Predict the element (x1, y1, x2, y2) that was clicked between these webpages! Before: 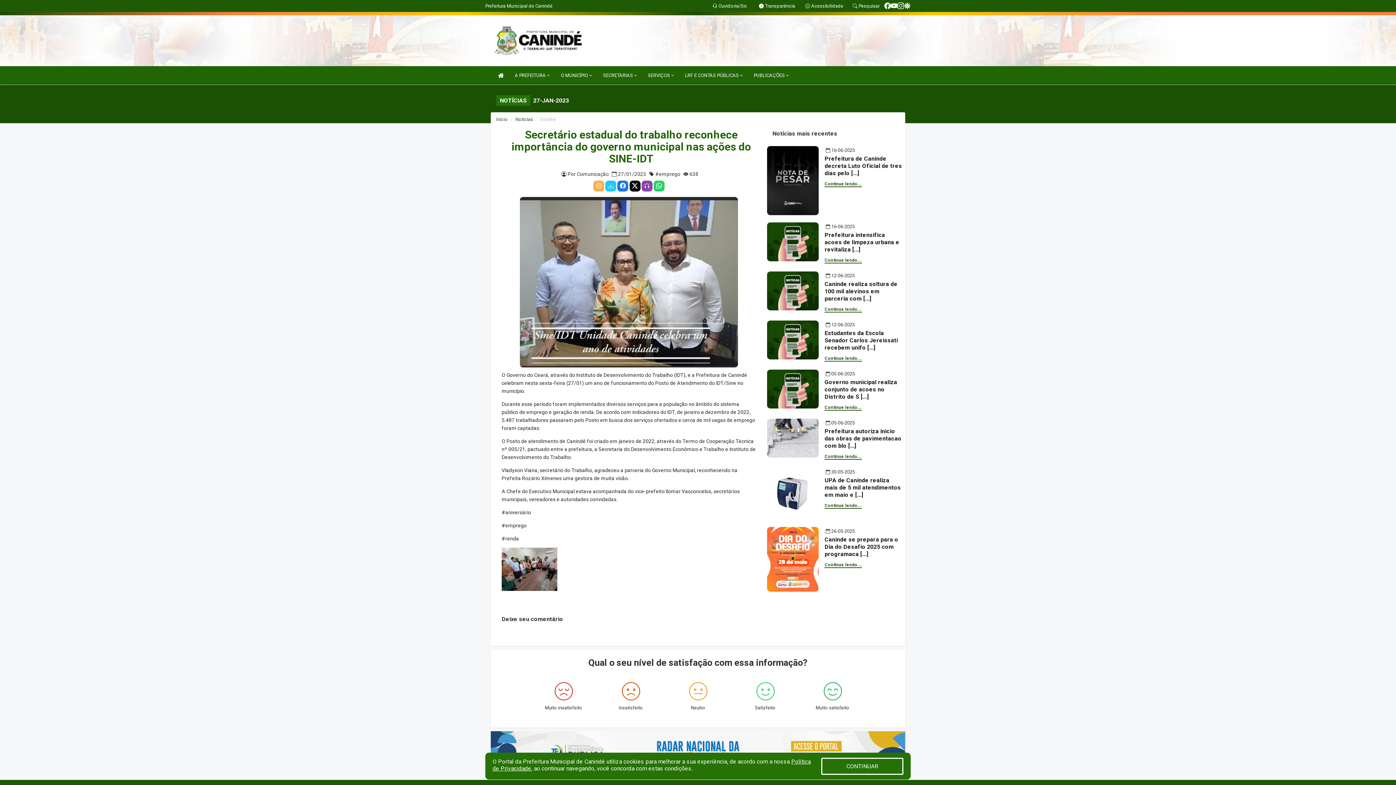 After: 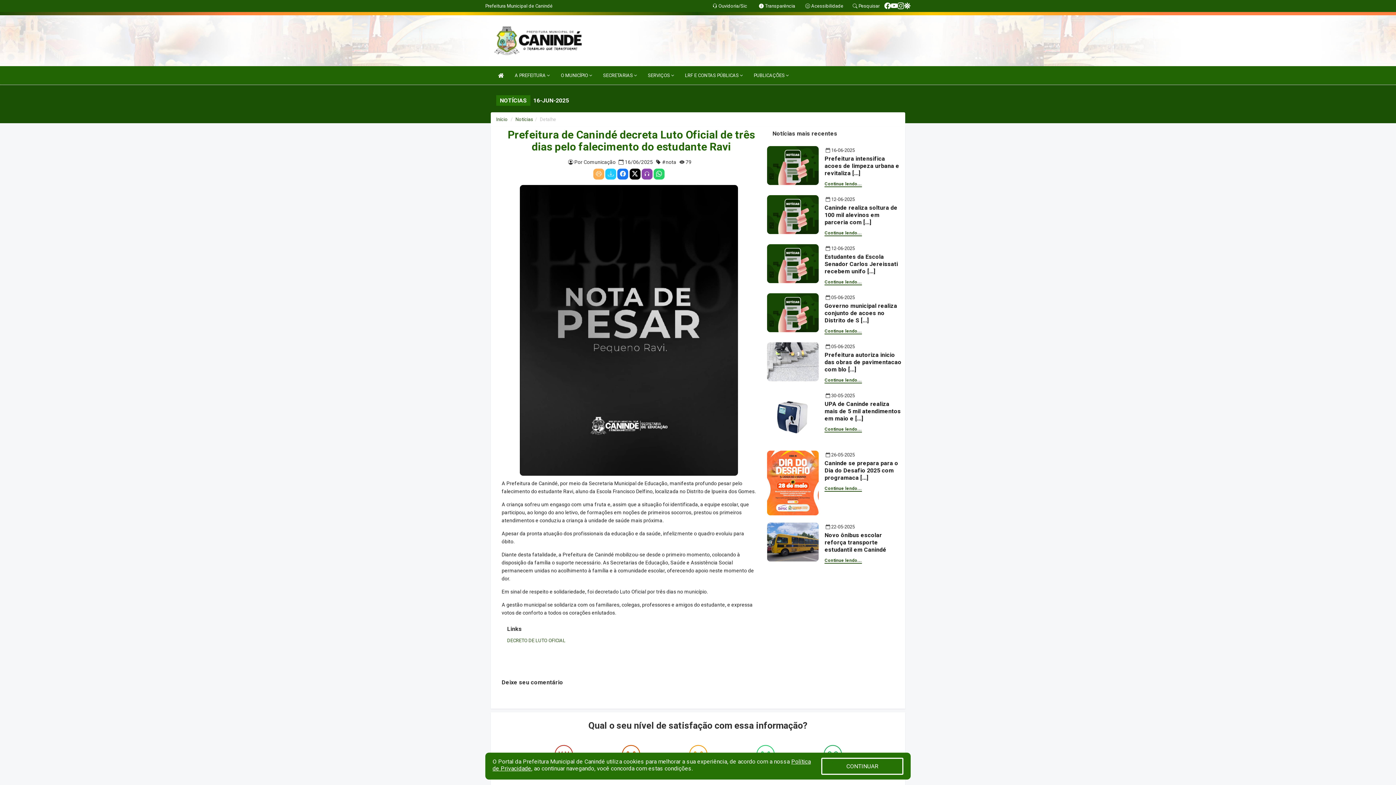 Action: label: Continue lendo... bbox: (824, 181, 862, 187)